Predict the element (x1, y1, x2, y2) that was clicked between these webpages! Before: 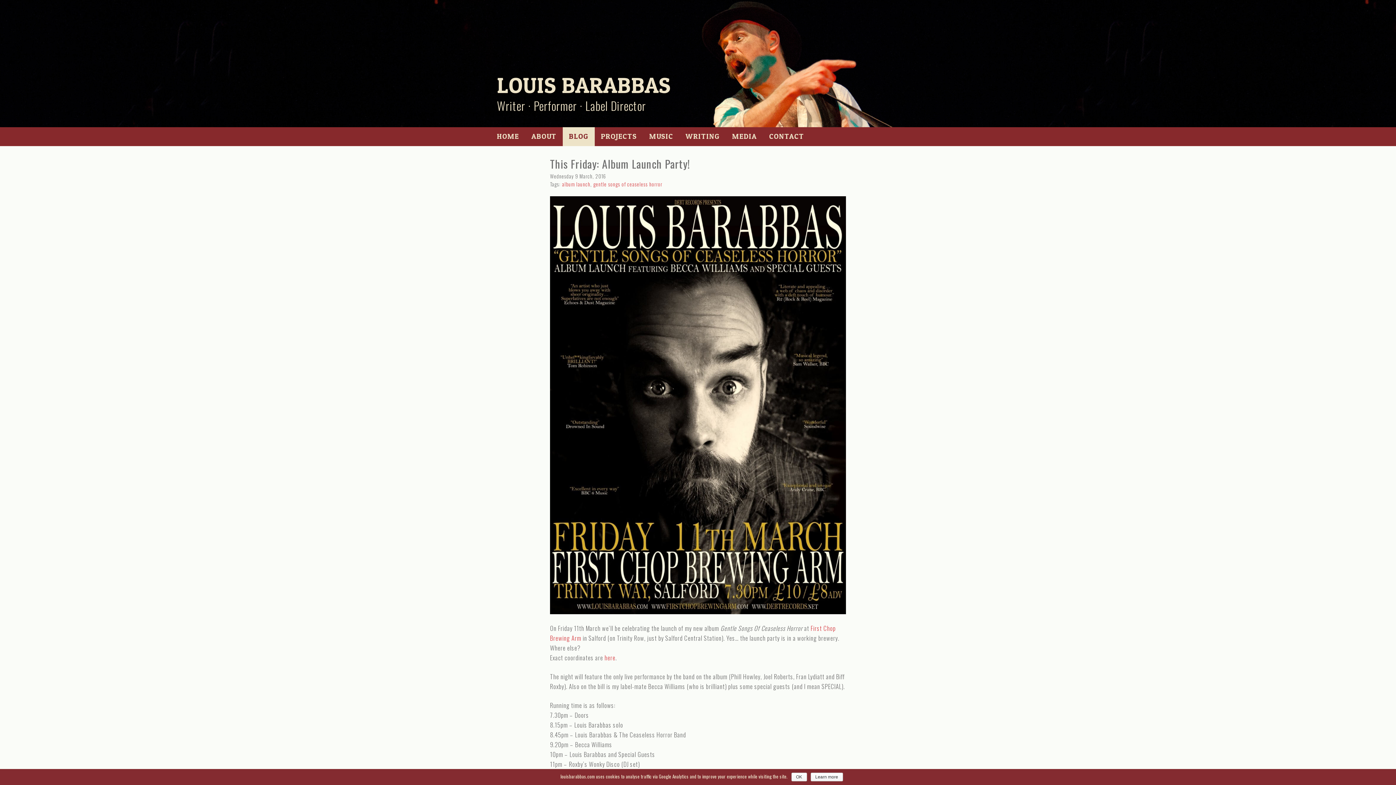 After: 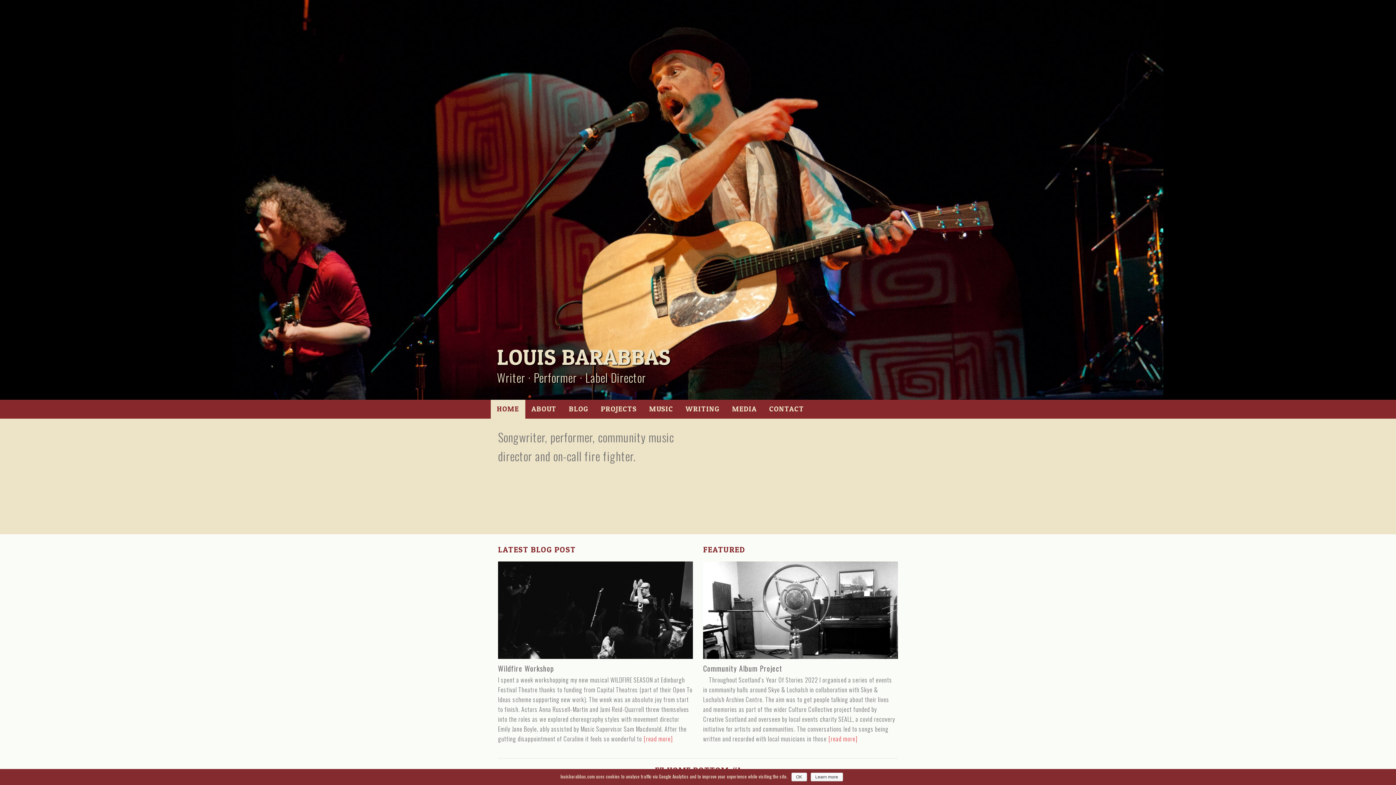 Action: label: LOUIS BARABBAS bbox: (497, 72, 670, 98)